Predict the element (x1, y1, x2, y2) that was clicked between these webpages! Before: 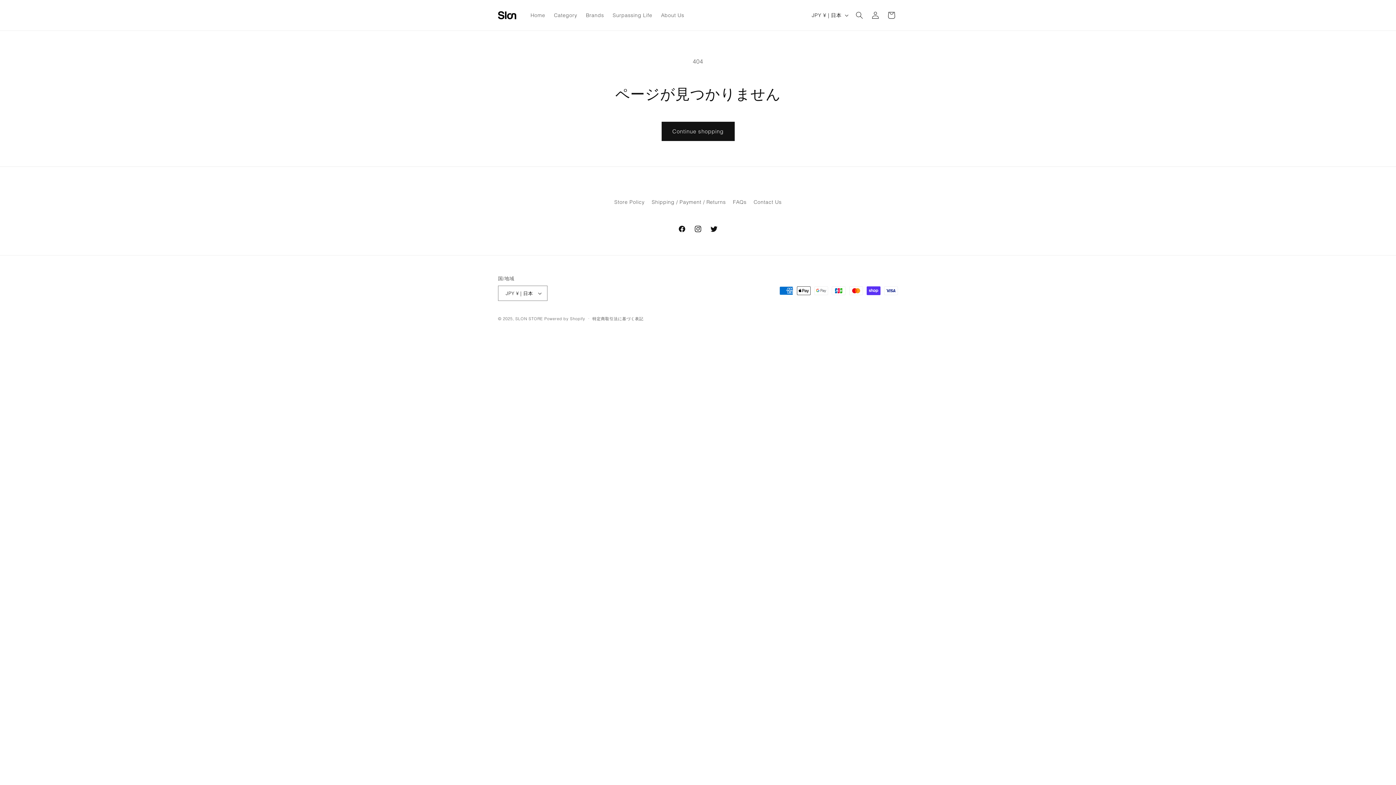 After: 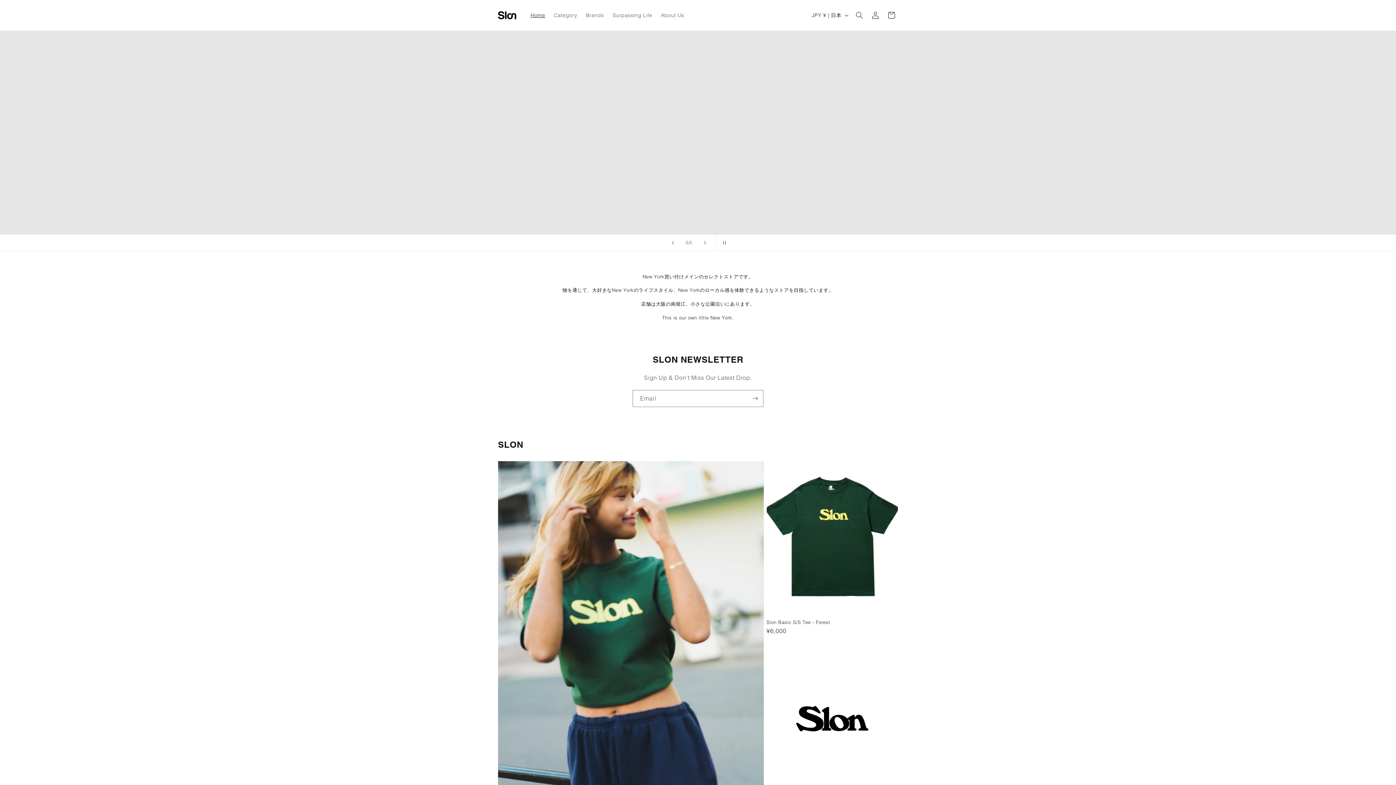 Action: label: SLON STORE bbox: (515, 316, 543, 321)